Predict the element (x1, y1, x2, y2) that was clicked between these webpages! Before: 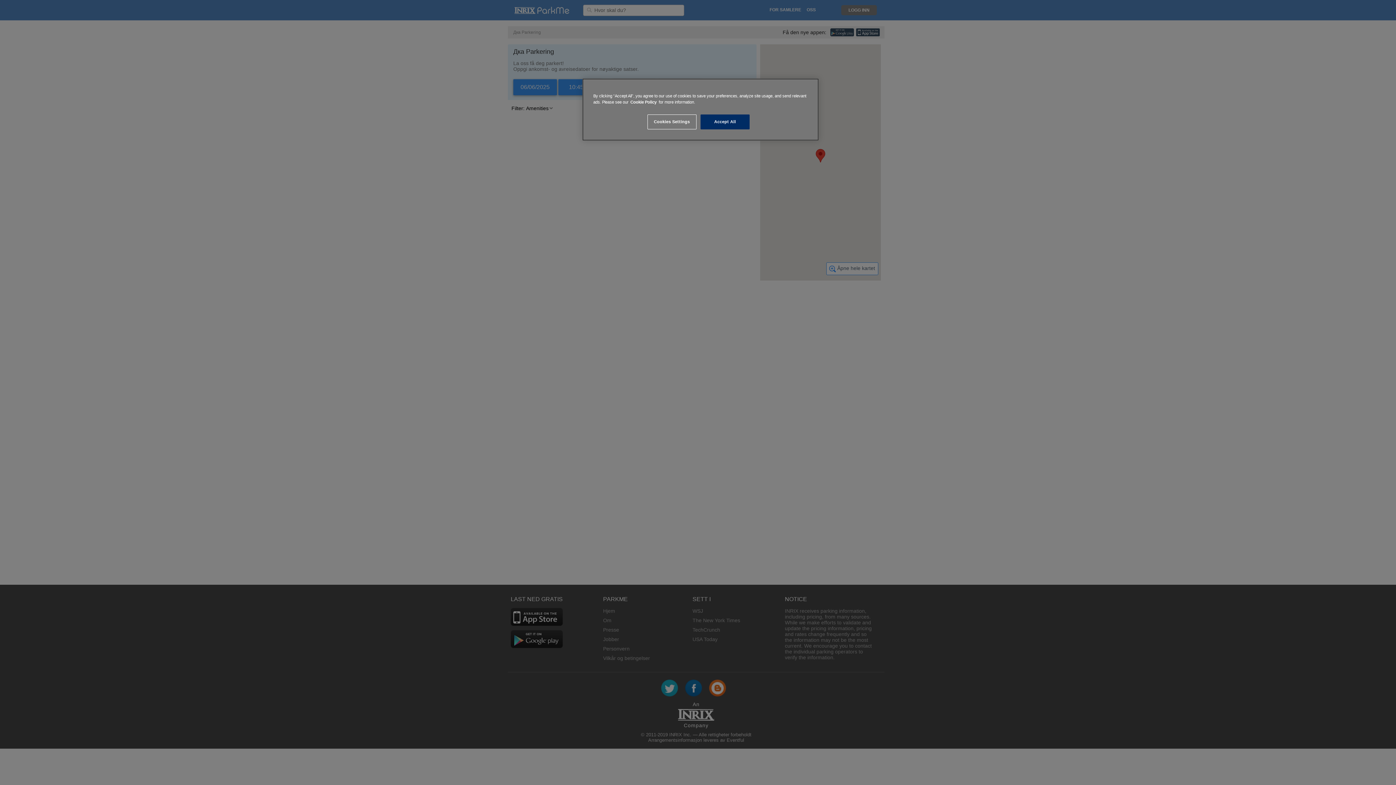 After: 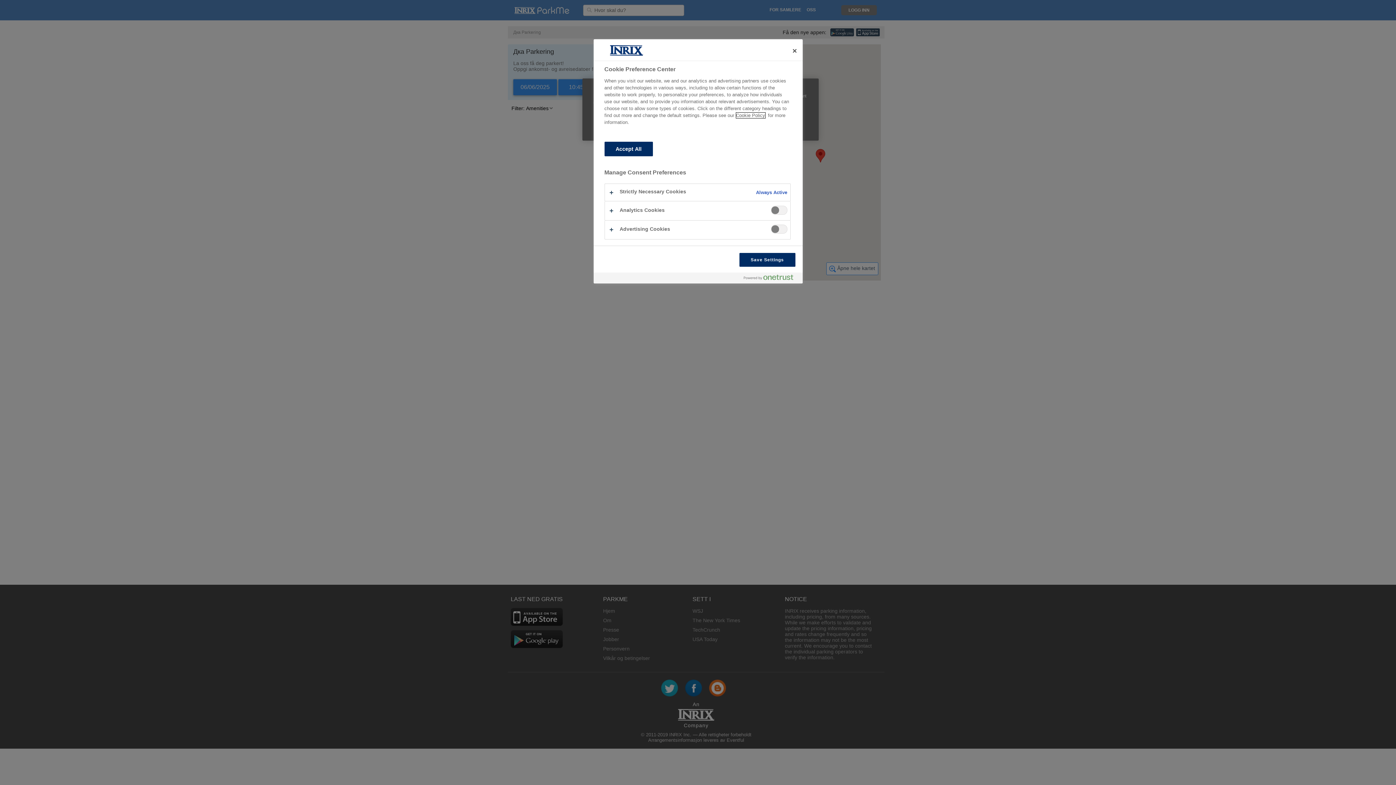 Action: bbox: (647, 114, 696, 129) label: Cookies Settings